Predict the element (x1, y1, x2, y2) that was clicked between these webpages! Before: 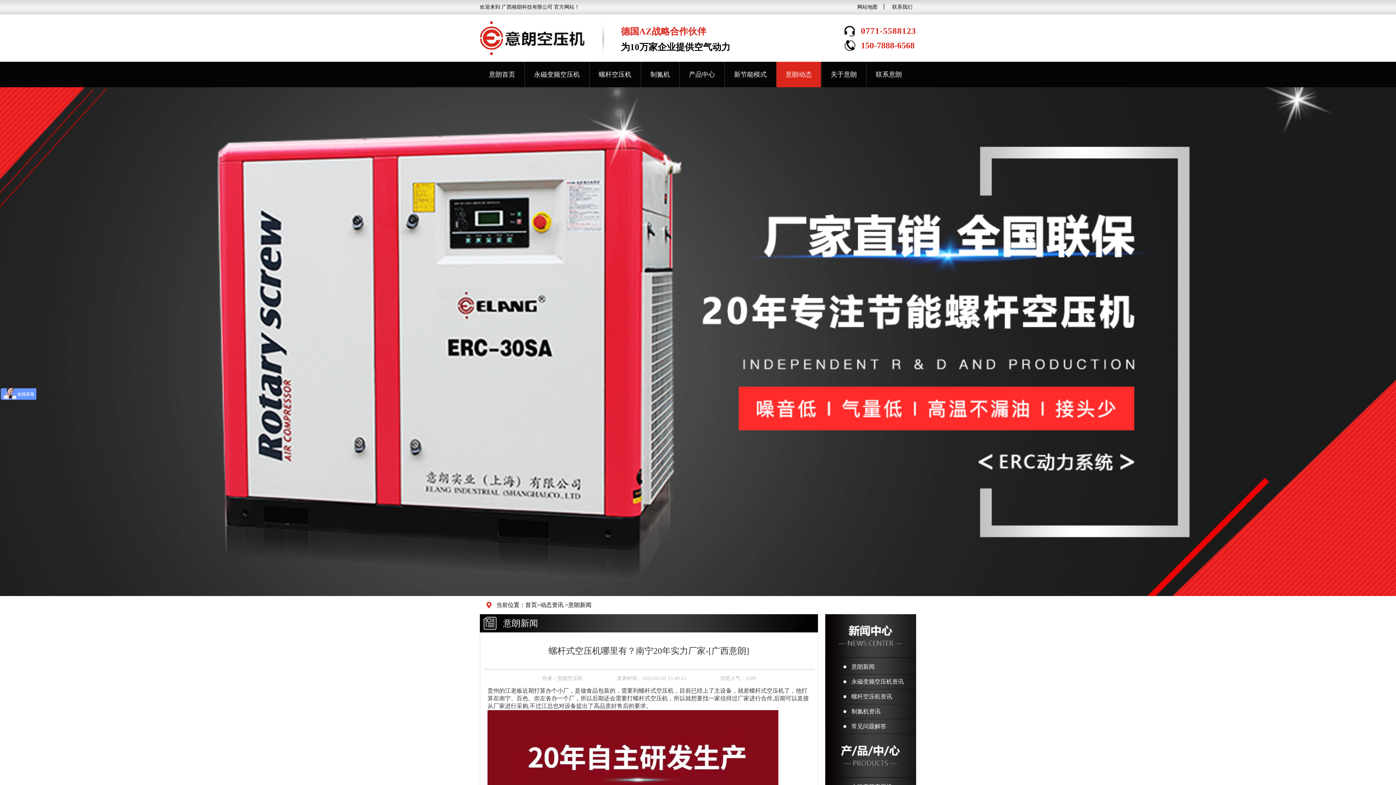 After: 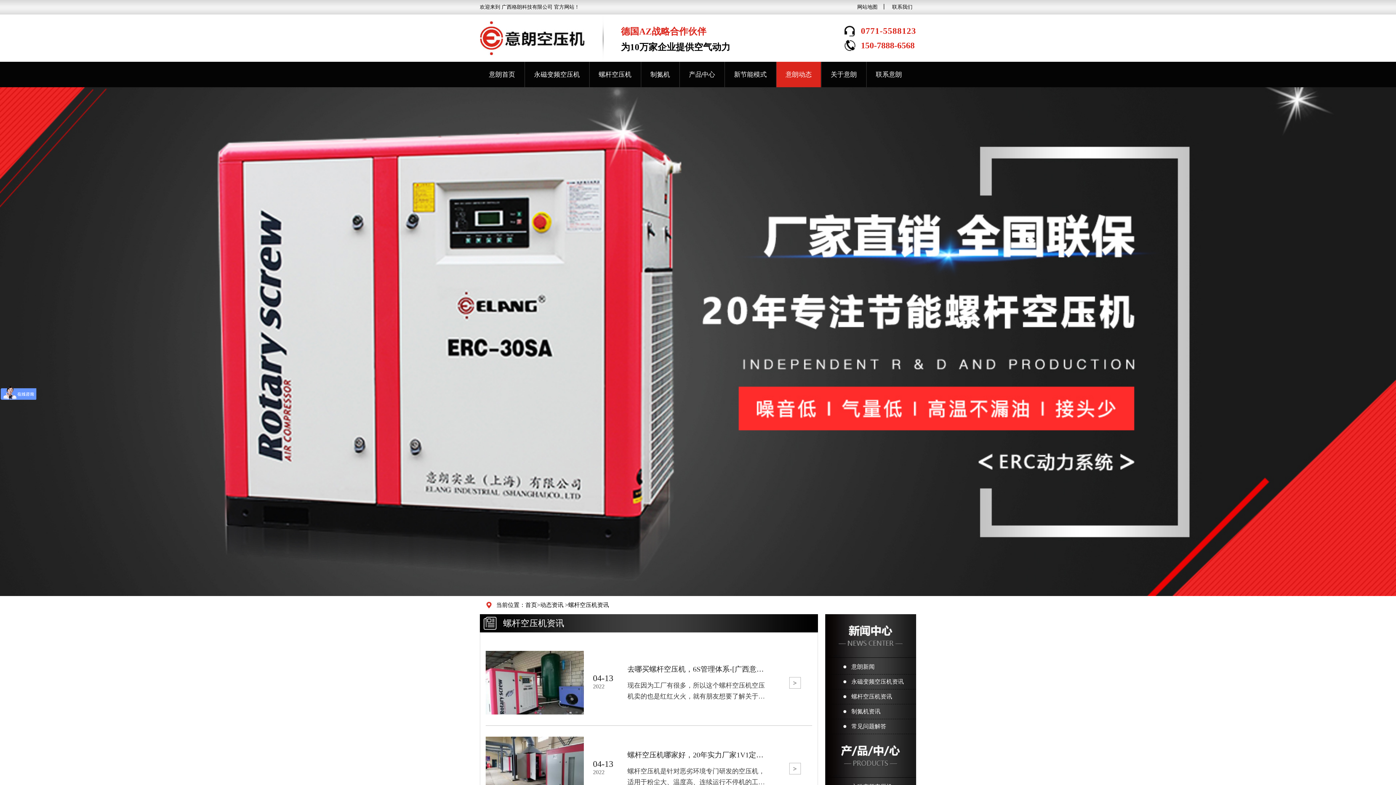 Action: bbox: (843, 689, 909, 704) label: 螺杆空压机资讯